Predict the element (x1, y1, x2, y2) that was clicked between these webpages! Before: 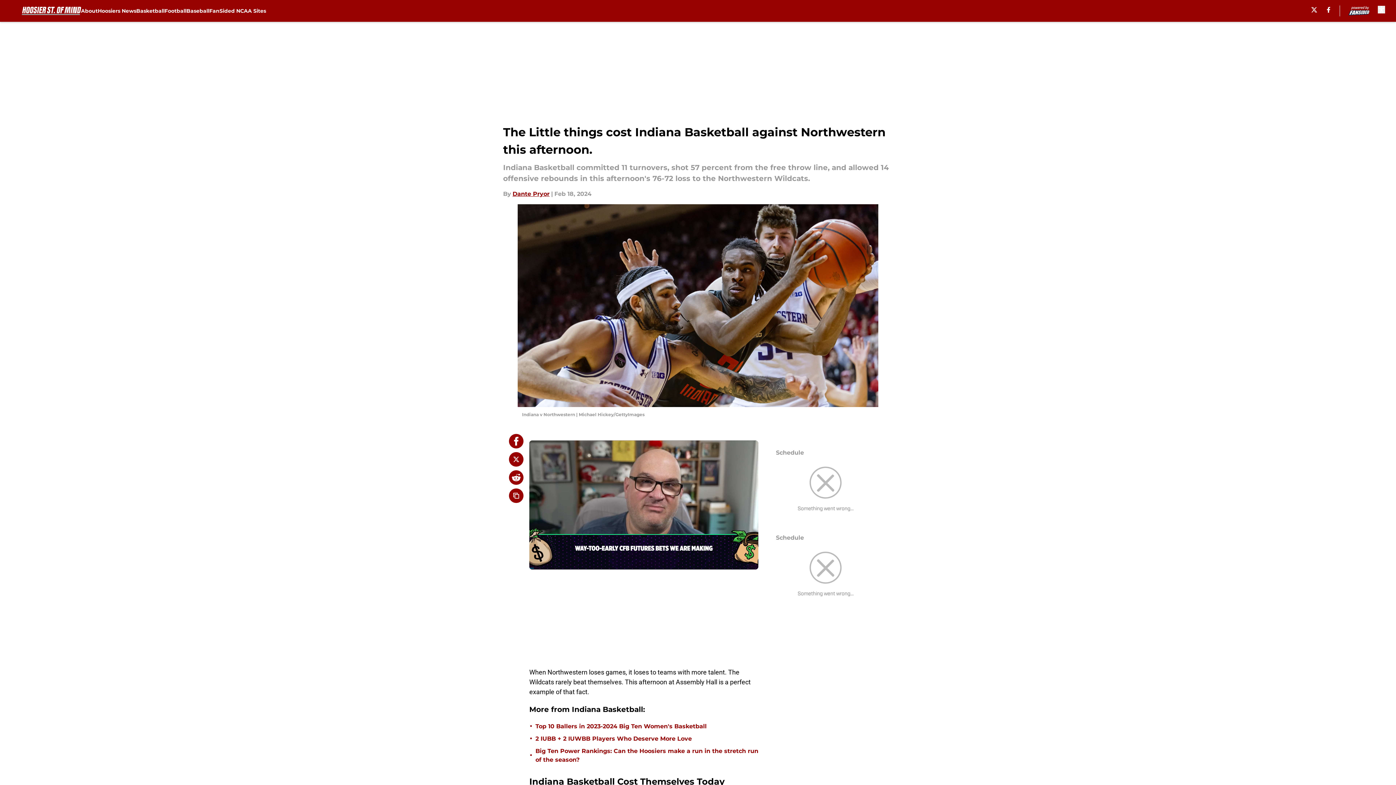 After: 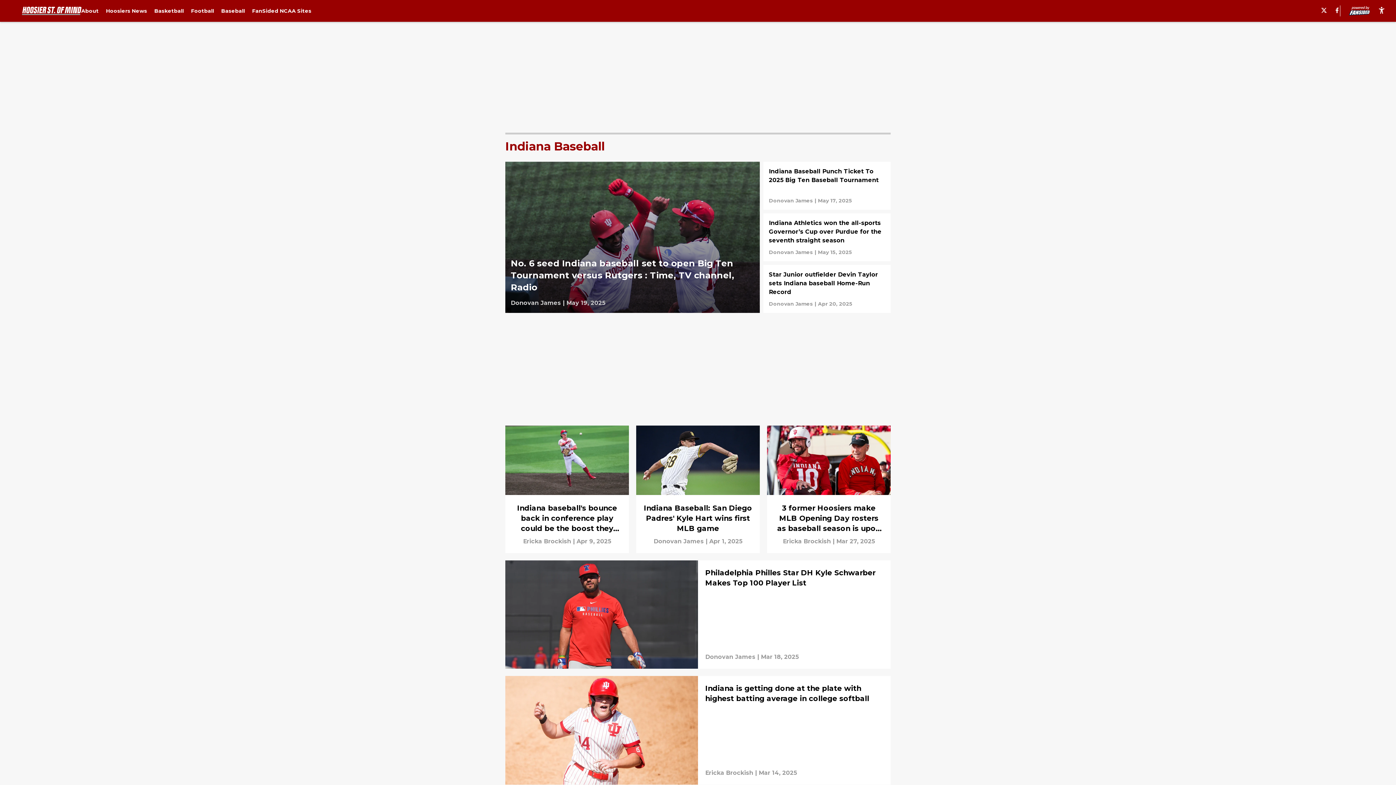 Action: label: Baseball bbox: (186, 0, 209, 21)